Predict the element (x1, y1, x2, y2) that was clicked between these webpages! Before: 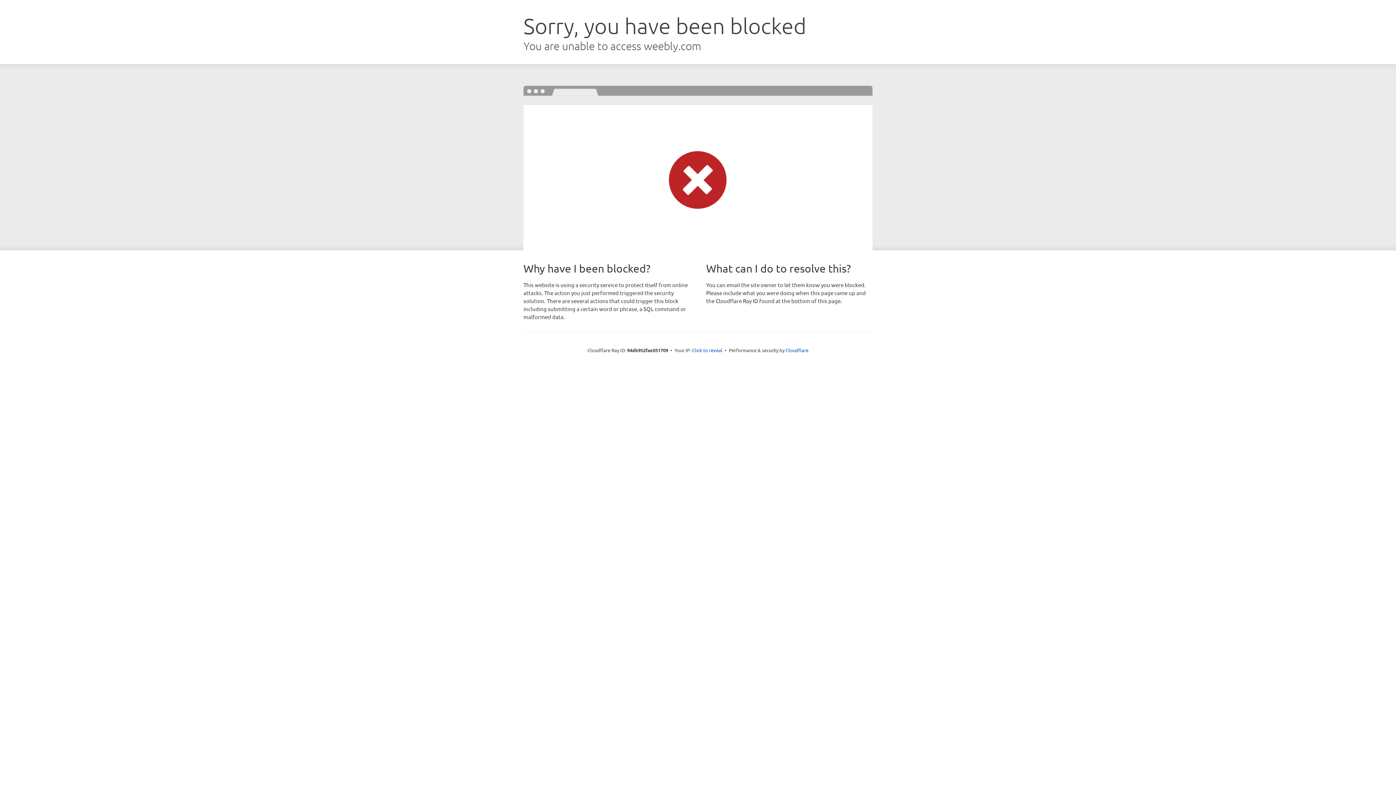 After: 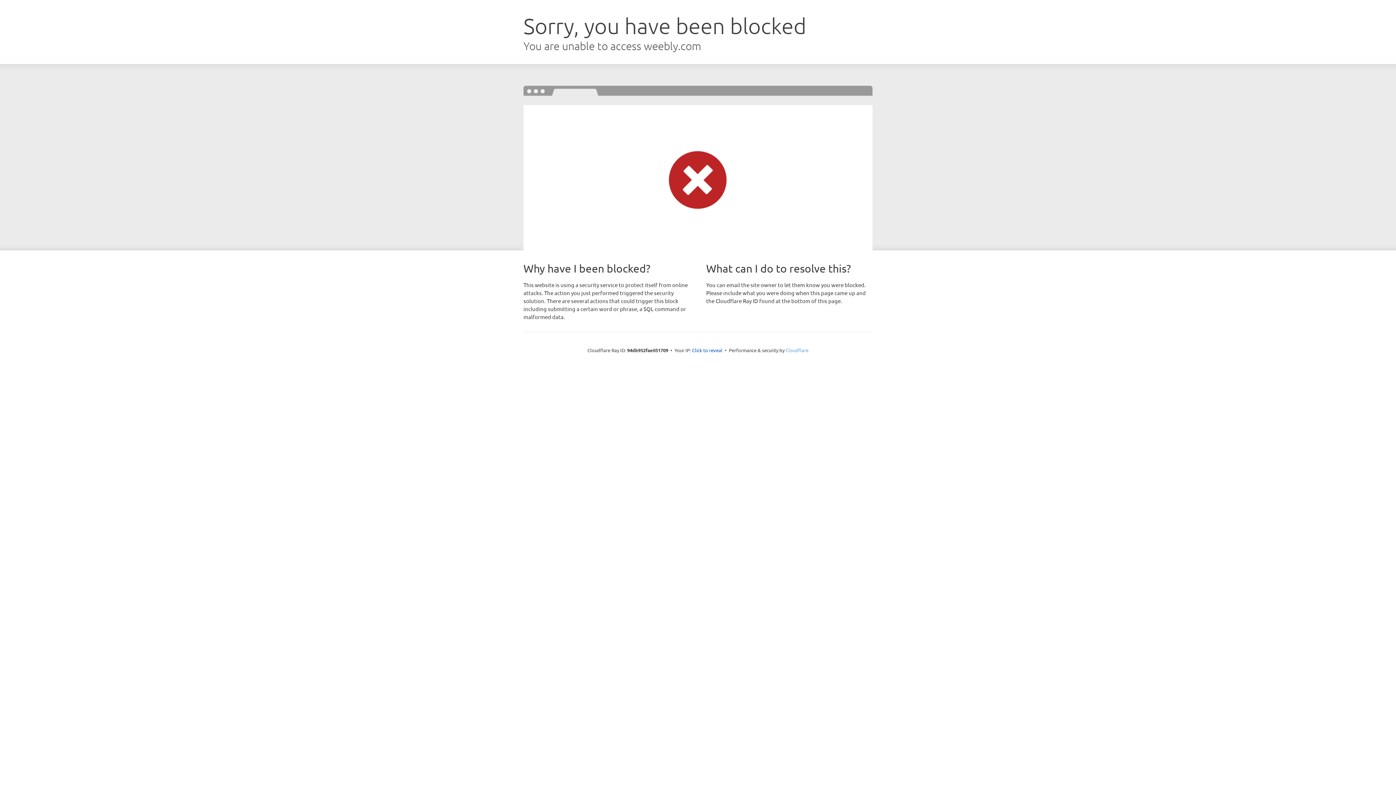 Action: label: Cloudflare bbox: (785, 347, 808, 353)